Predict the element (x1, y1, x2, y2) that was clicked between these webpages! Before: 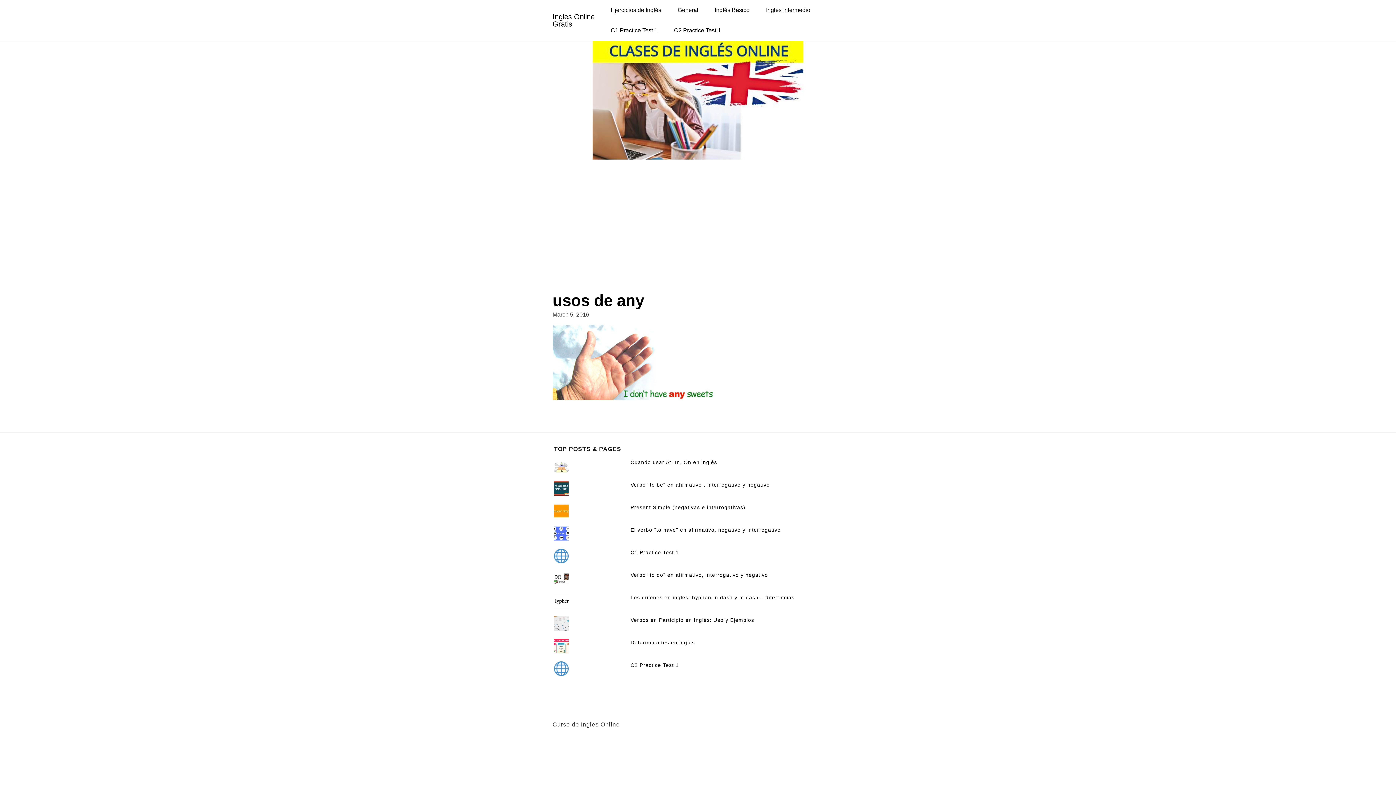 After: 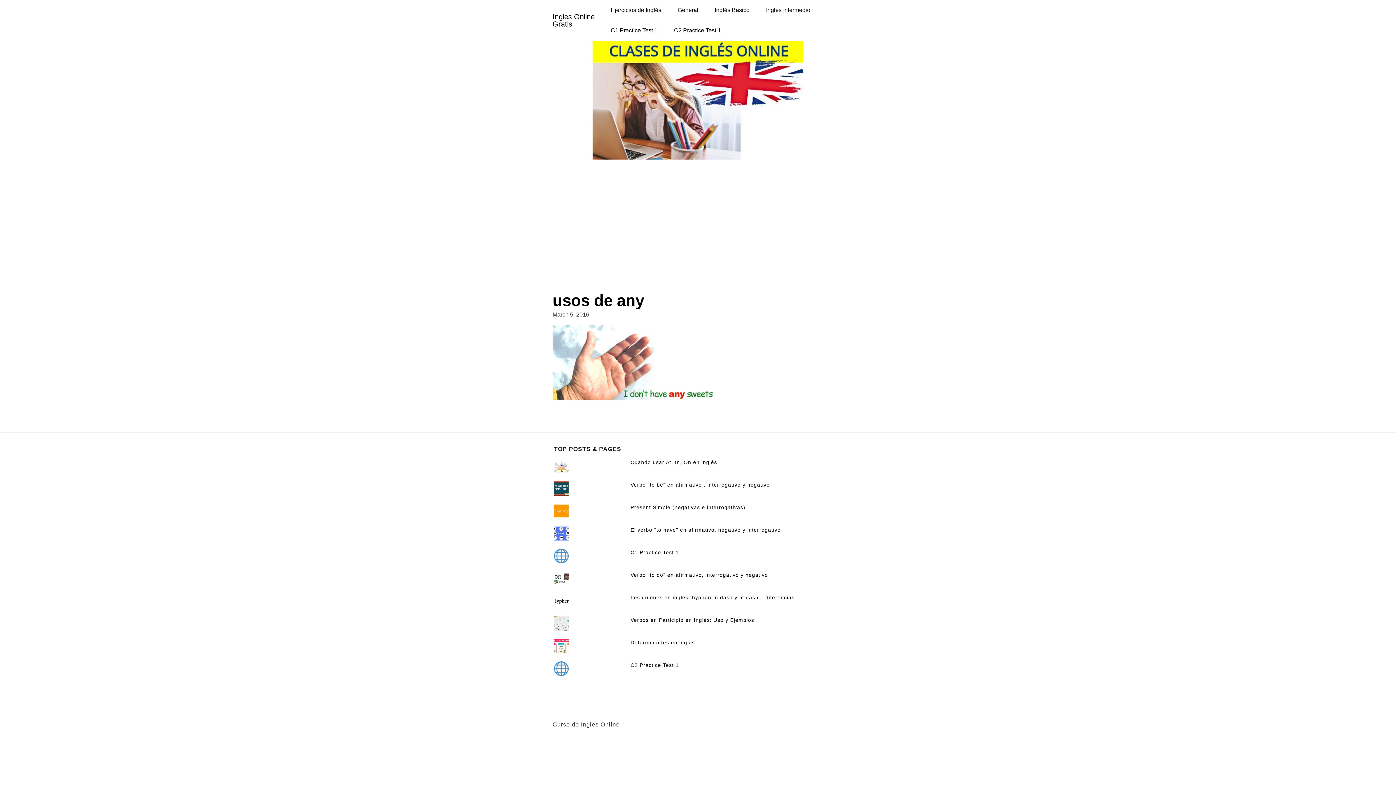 Action: bbox: (592, 96, 803, 103)